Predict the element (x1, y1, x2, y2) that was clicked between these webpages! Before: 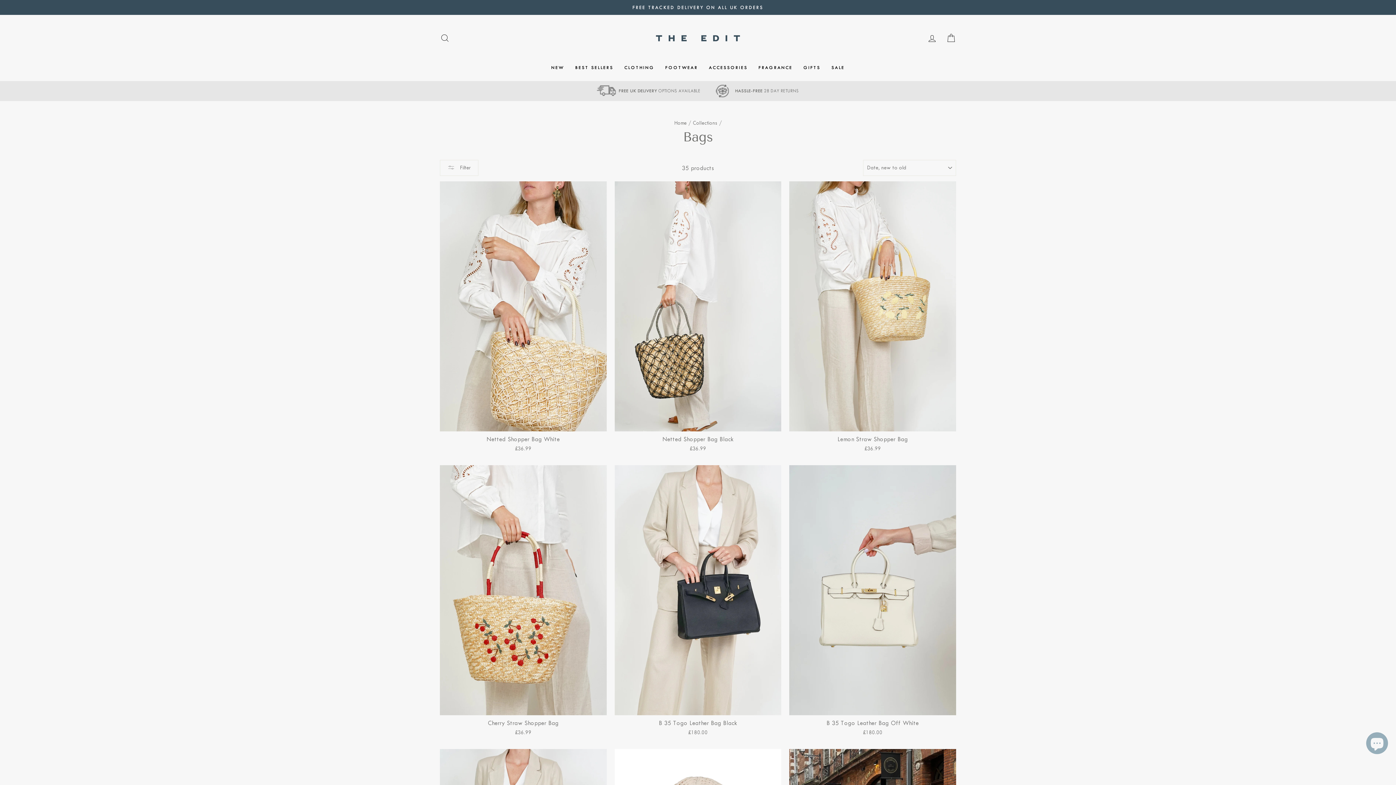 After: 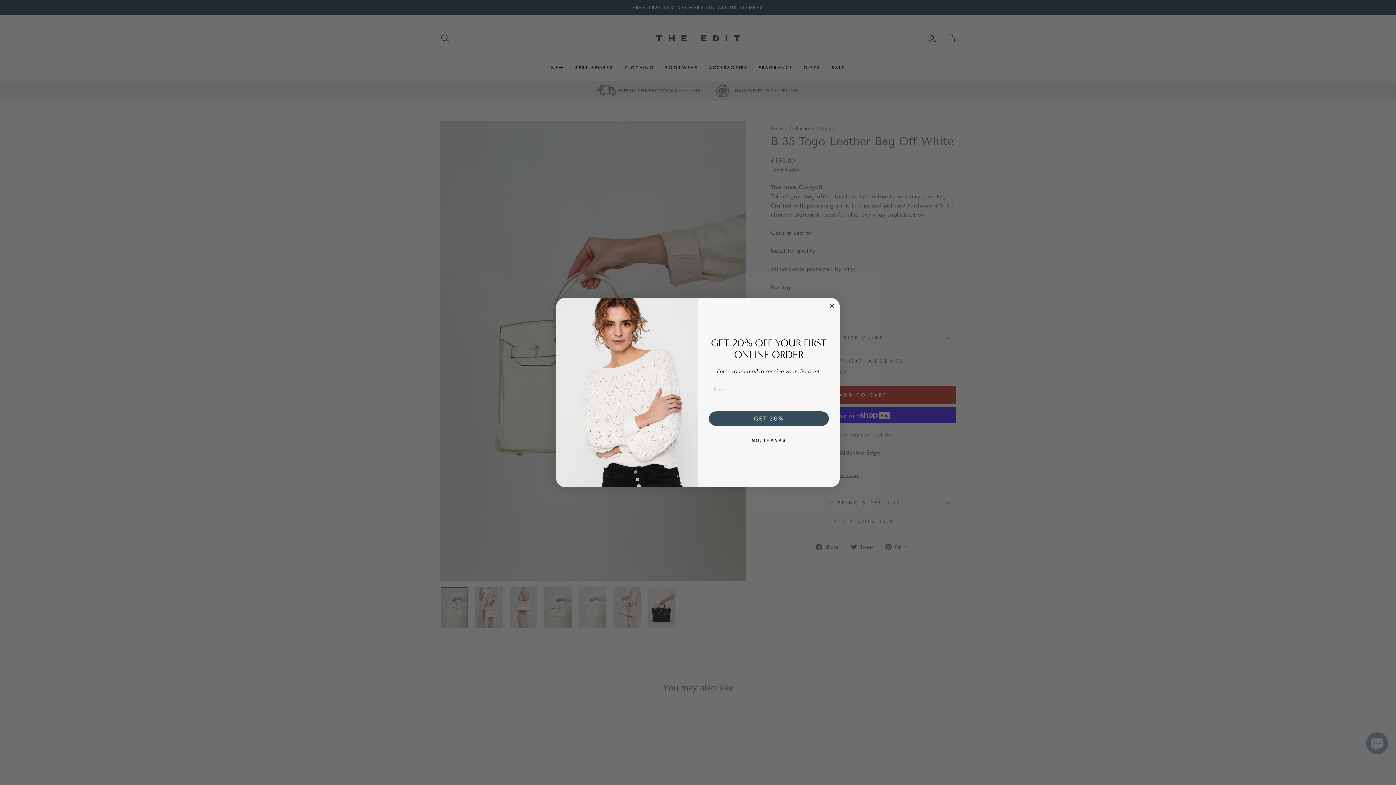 Action: label: Quick view
B 35 Togo Leather Bag Off White
£180.00 bbox: (789, 465, 956, 738)